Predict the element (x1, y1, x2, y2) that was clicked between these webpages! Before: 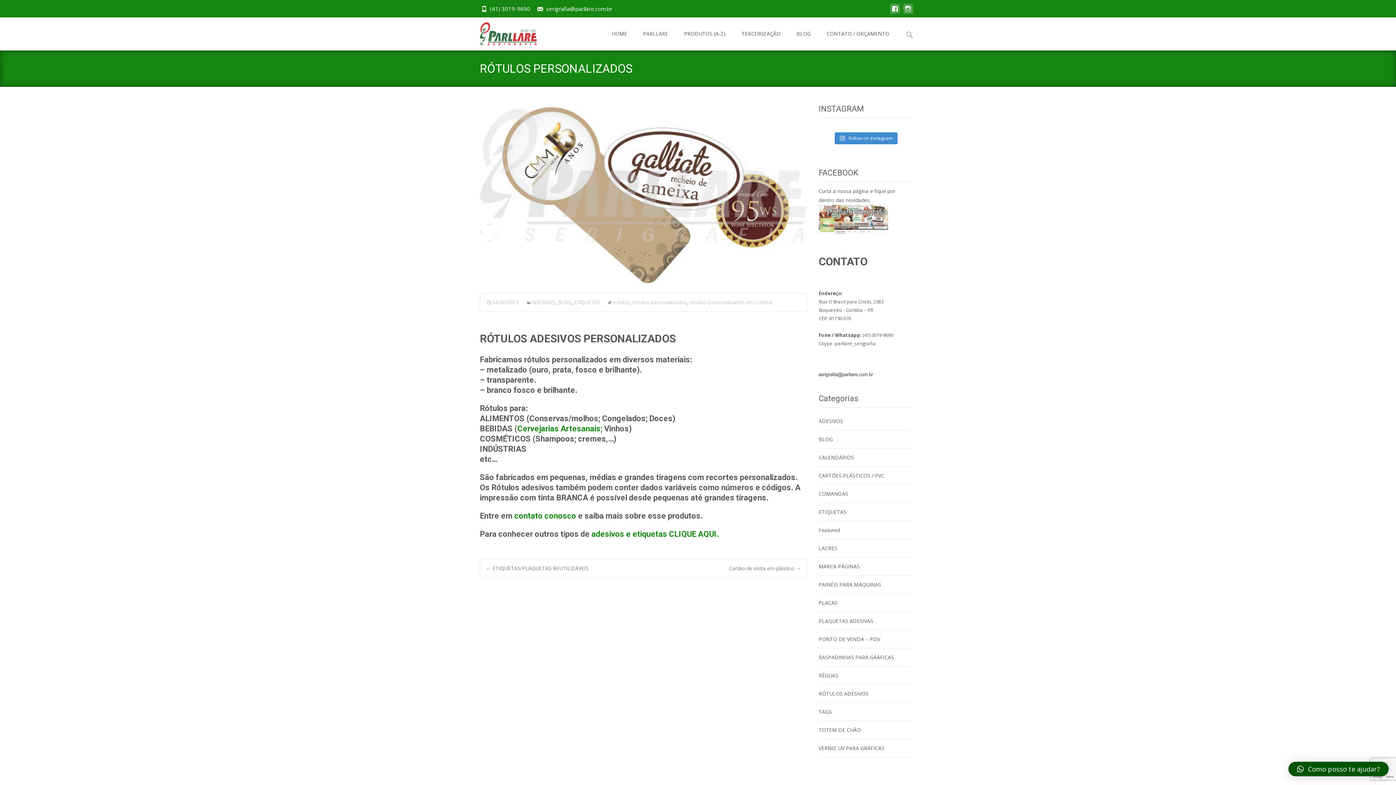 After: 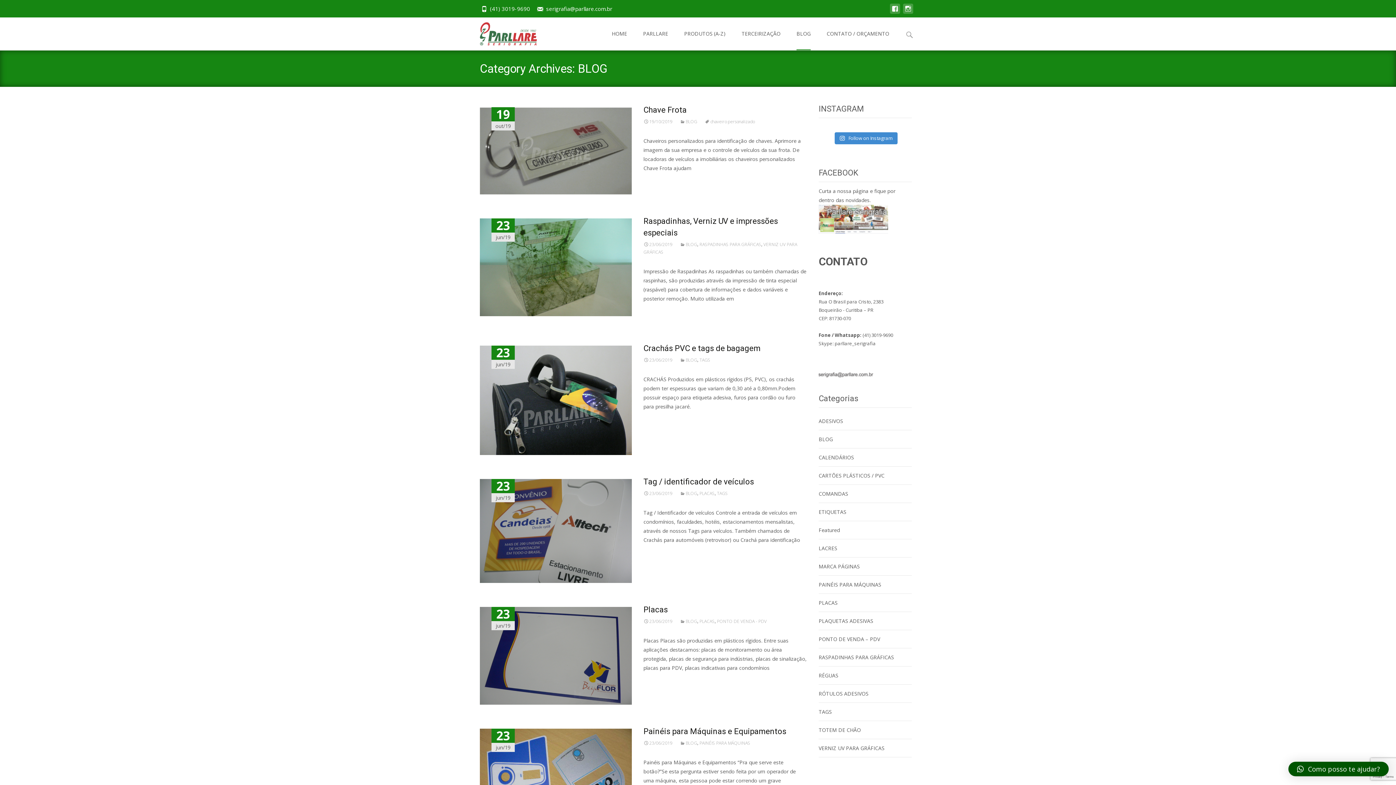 Action: bbox: (558, 298, 571, 305) label: BLOG